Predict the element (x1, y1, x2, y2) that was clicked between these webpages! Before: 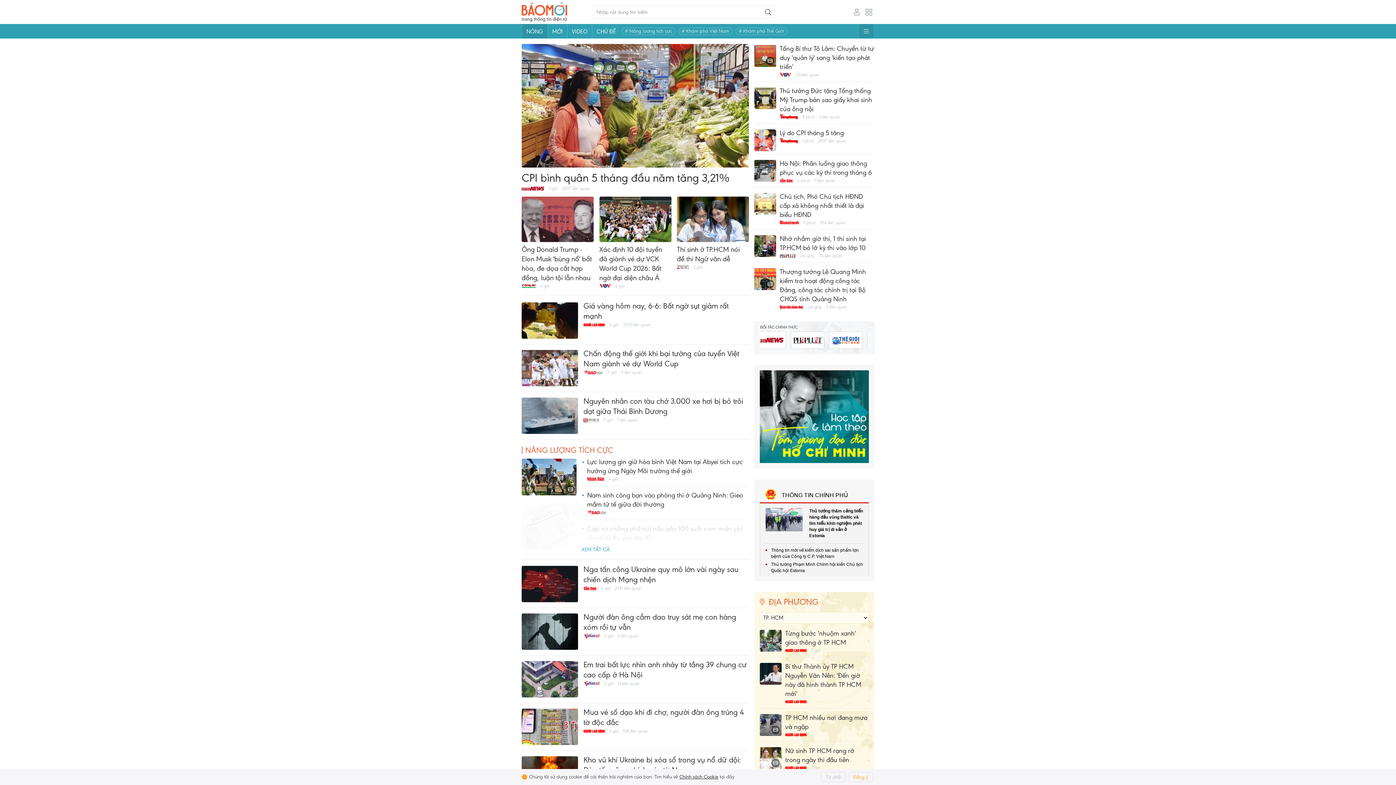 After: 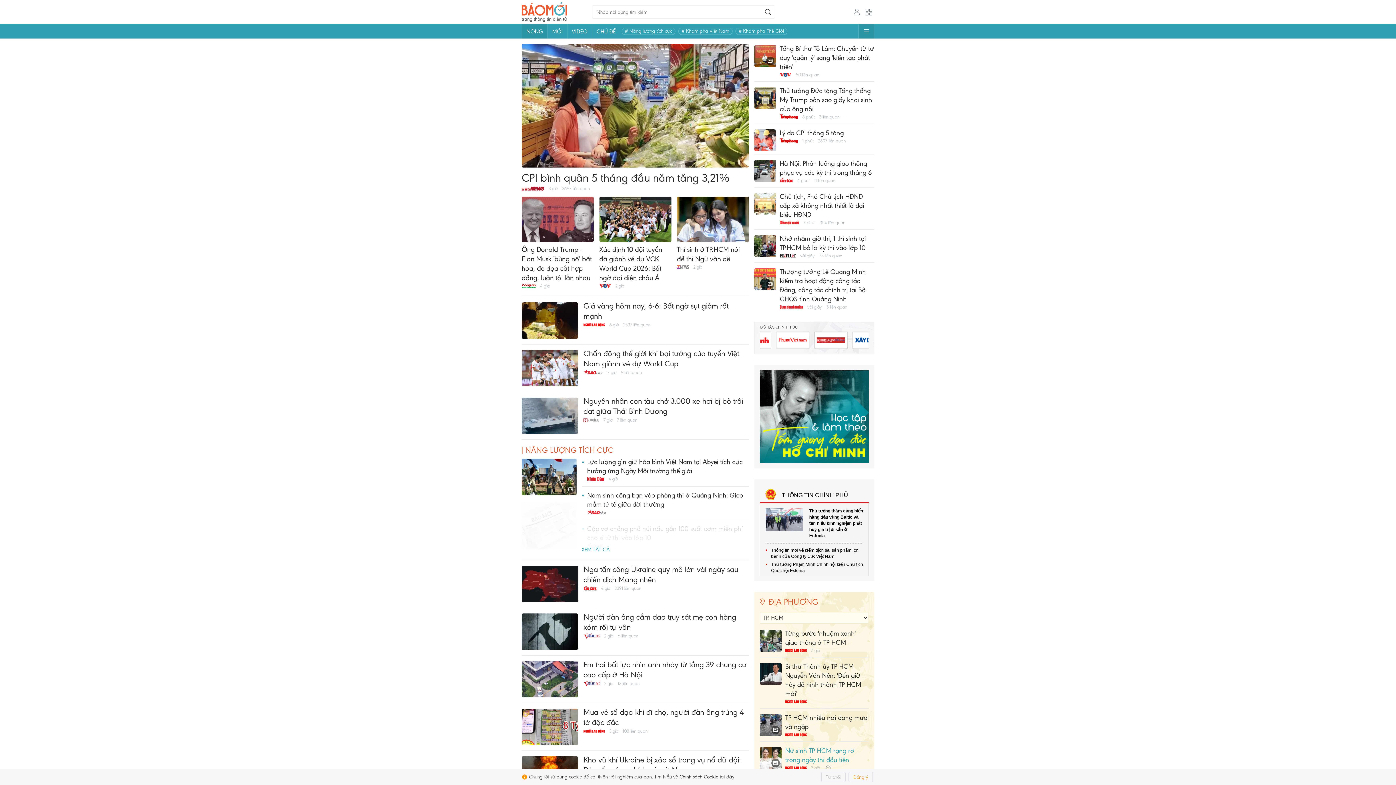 Action: bbox: (760, 747, 781, 769)